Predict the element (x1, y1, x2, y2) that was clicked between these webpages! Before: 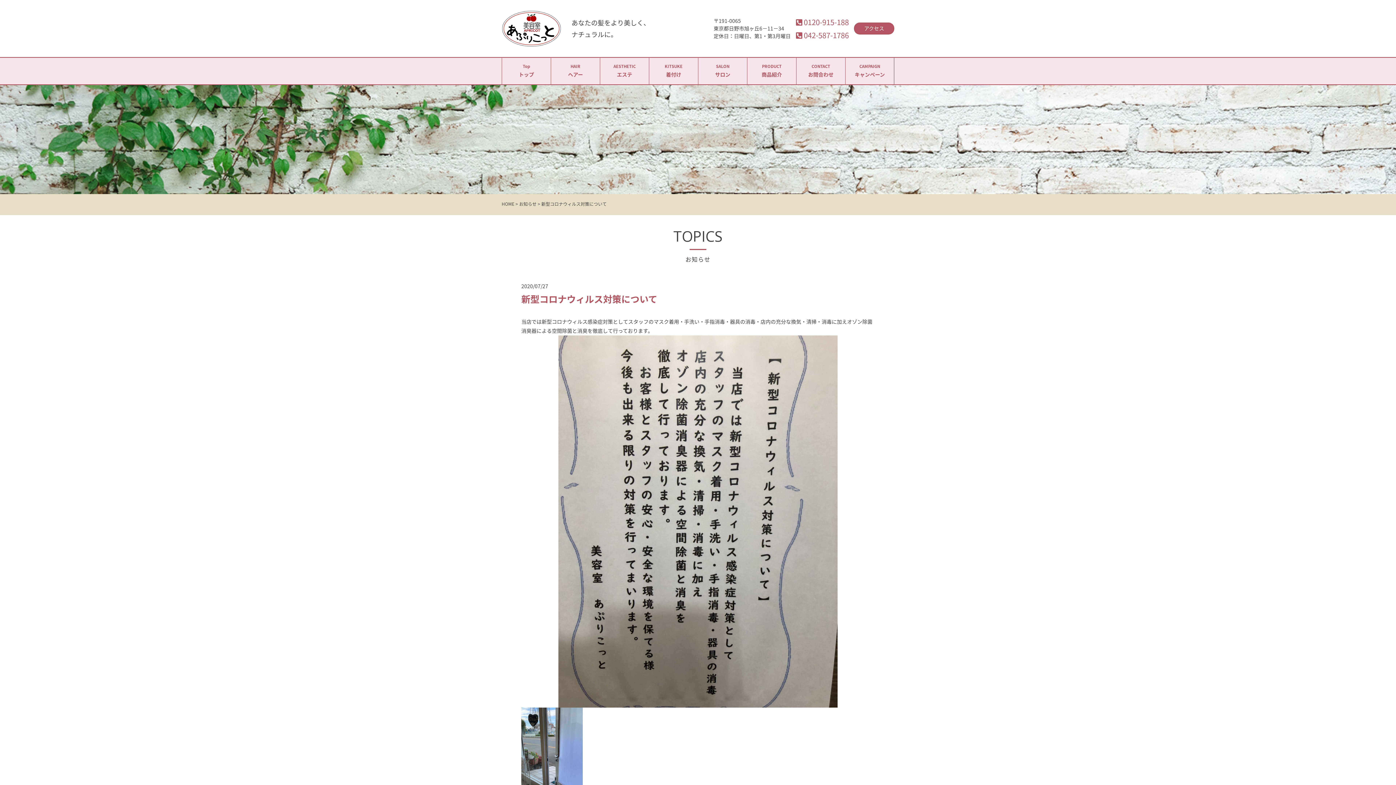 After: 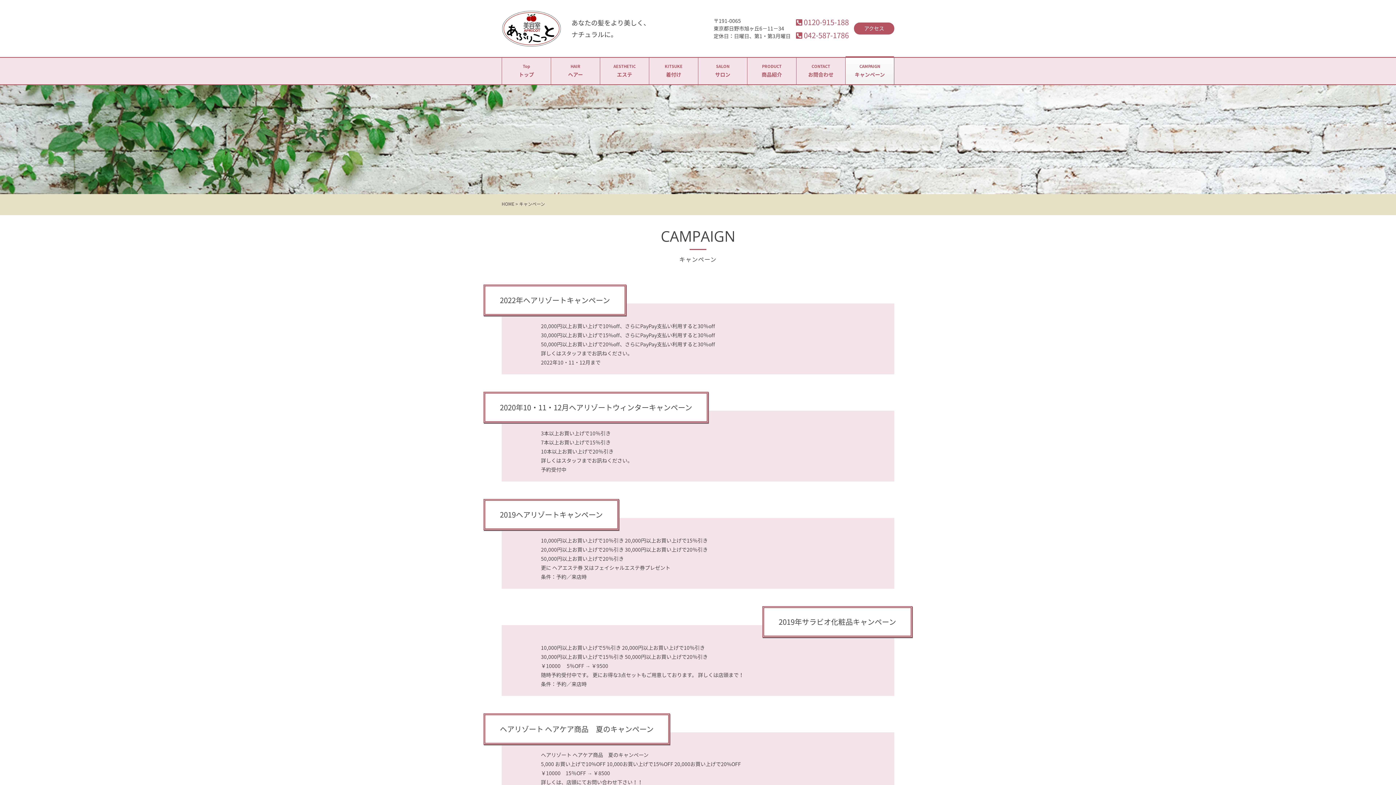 Action: bbox: (845, 57, 894, 84) label: CAMPAIGN

キャンペーン